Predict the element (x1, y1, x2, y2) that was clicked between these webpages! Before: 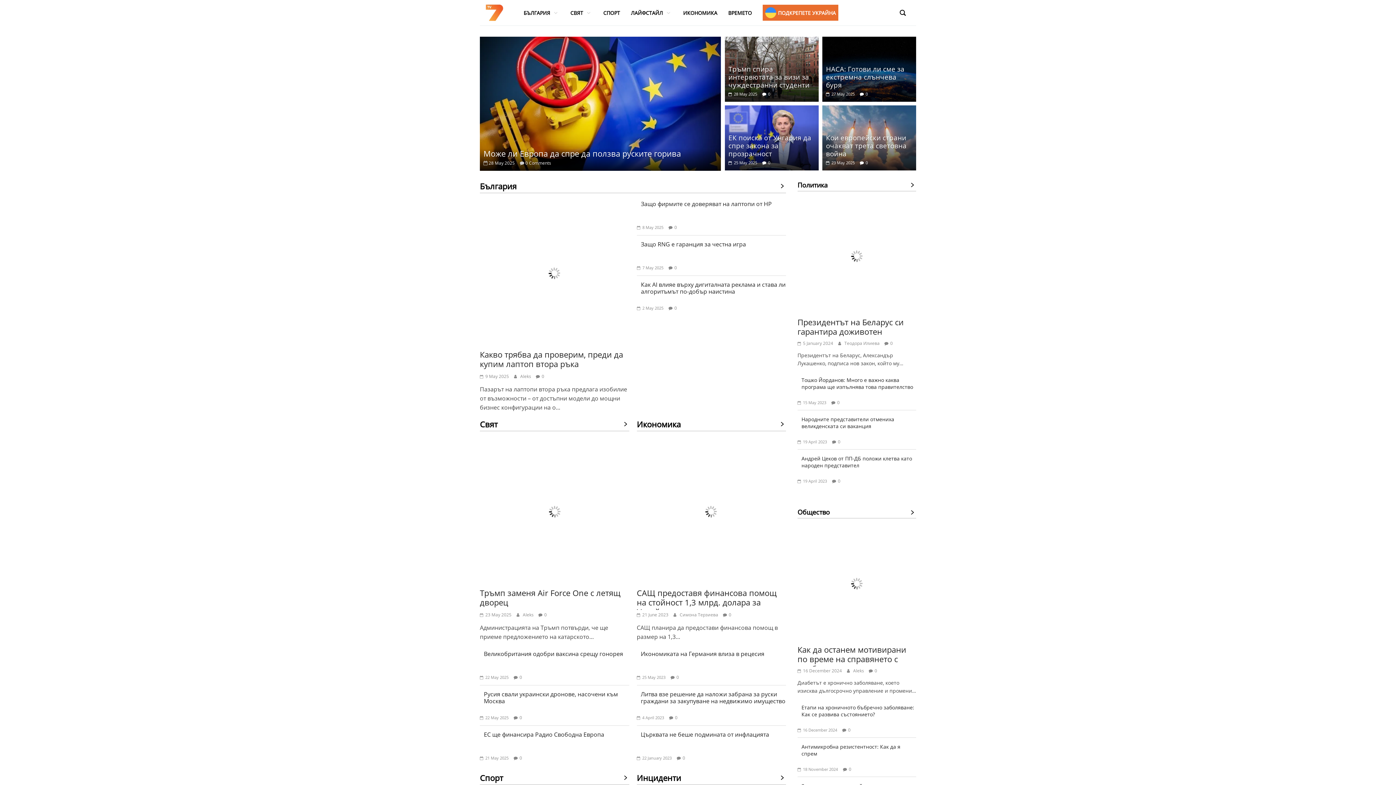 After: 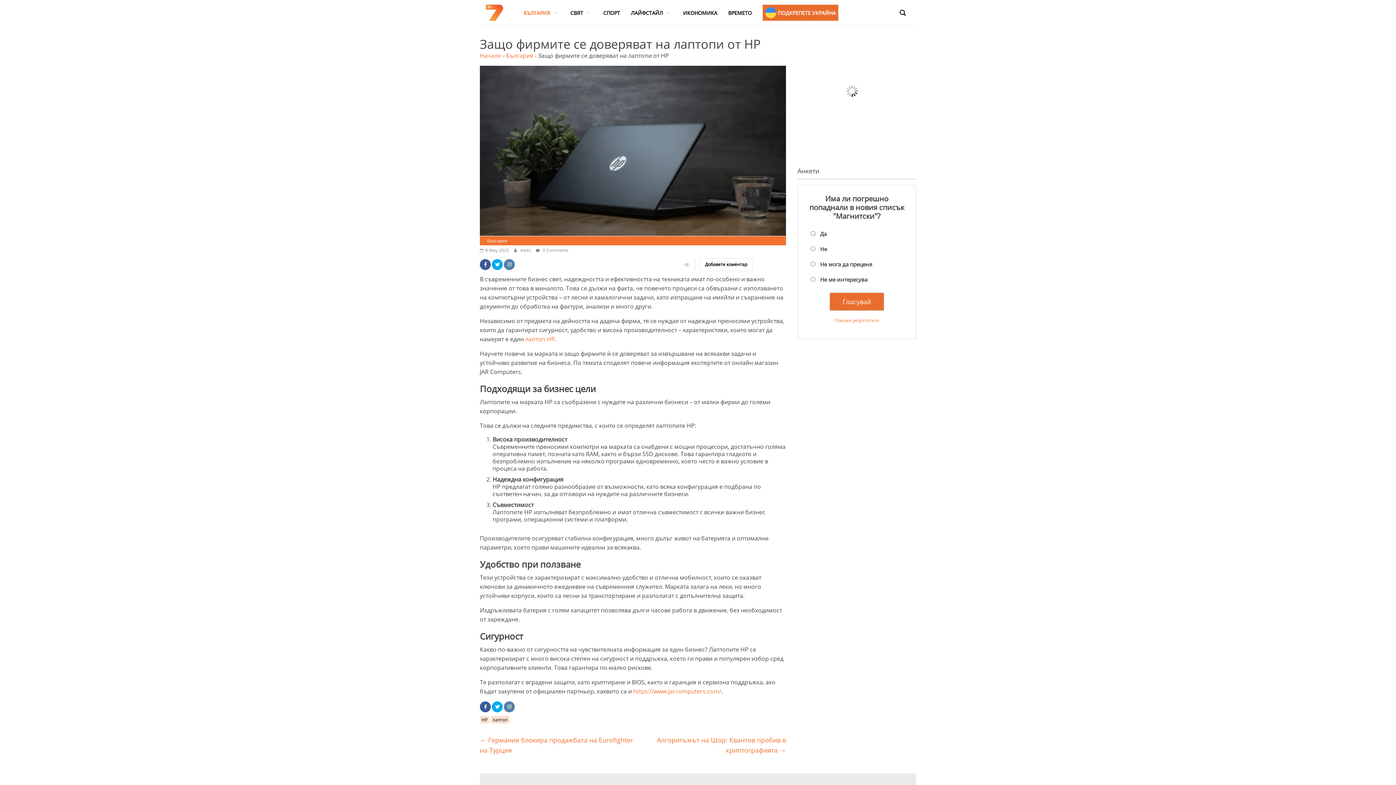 Action: label:  8 May 2025 bbox: (637, 224, 663, 230)